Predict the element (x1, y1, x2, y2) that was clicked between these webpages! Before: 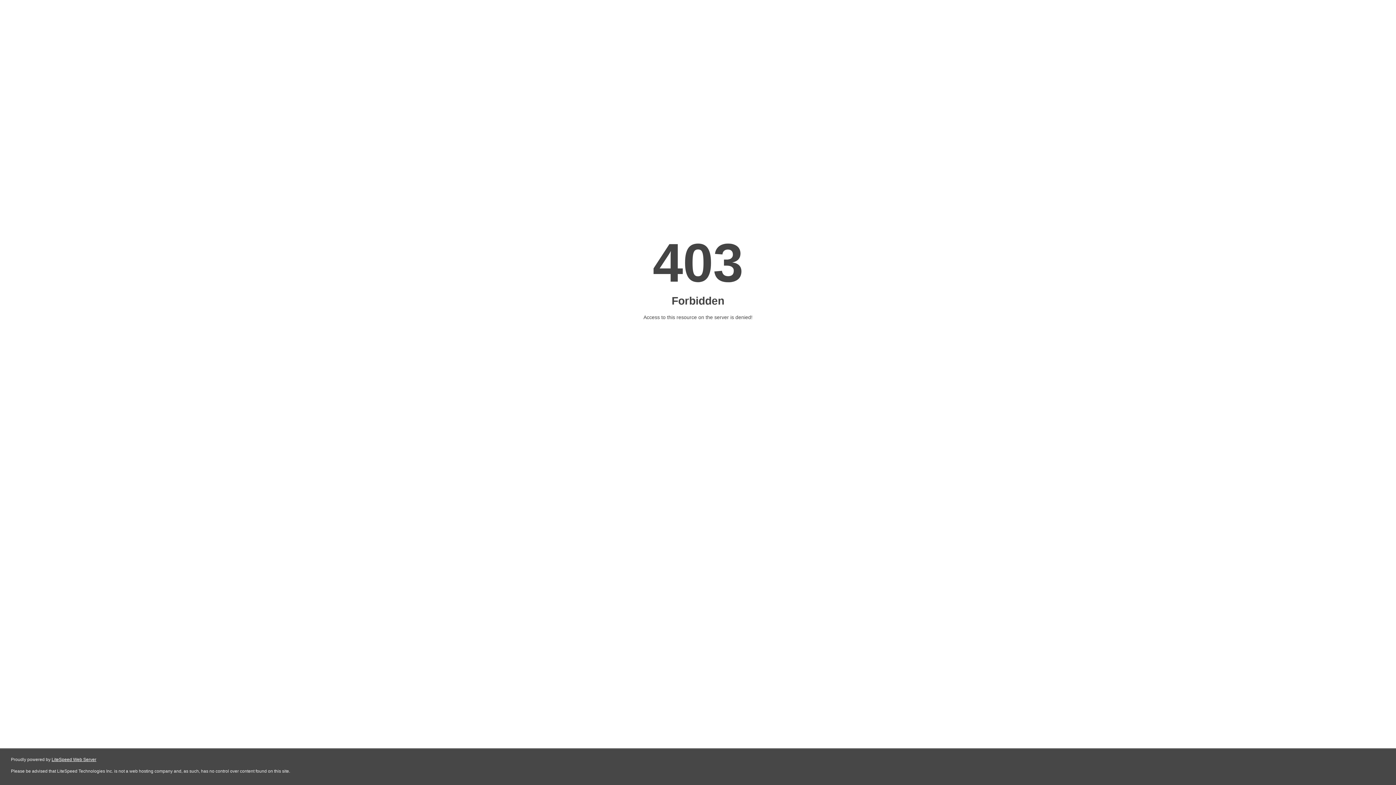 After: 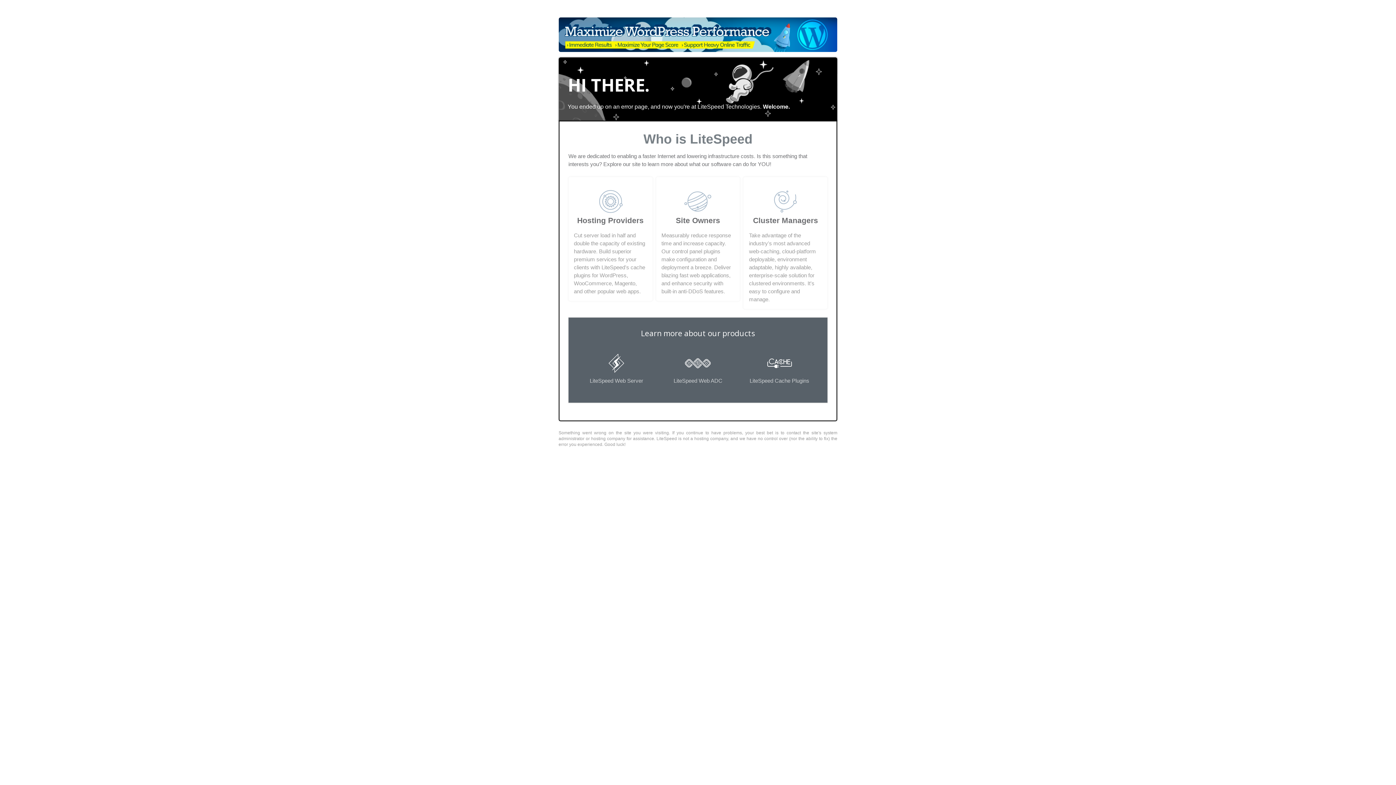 Action: label: LiteSpeed Web Server bbox: (51, 757, 96, 762)